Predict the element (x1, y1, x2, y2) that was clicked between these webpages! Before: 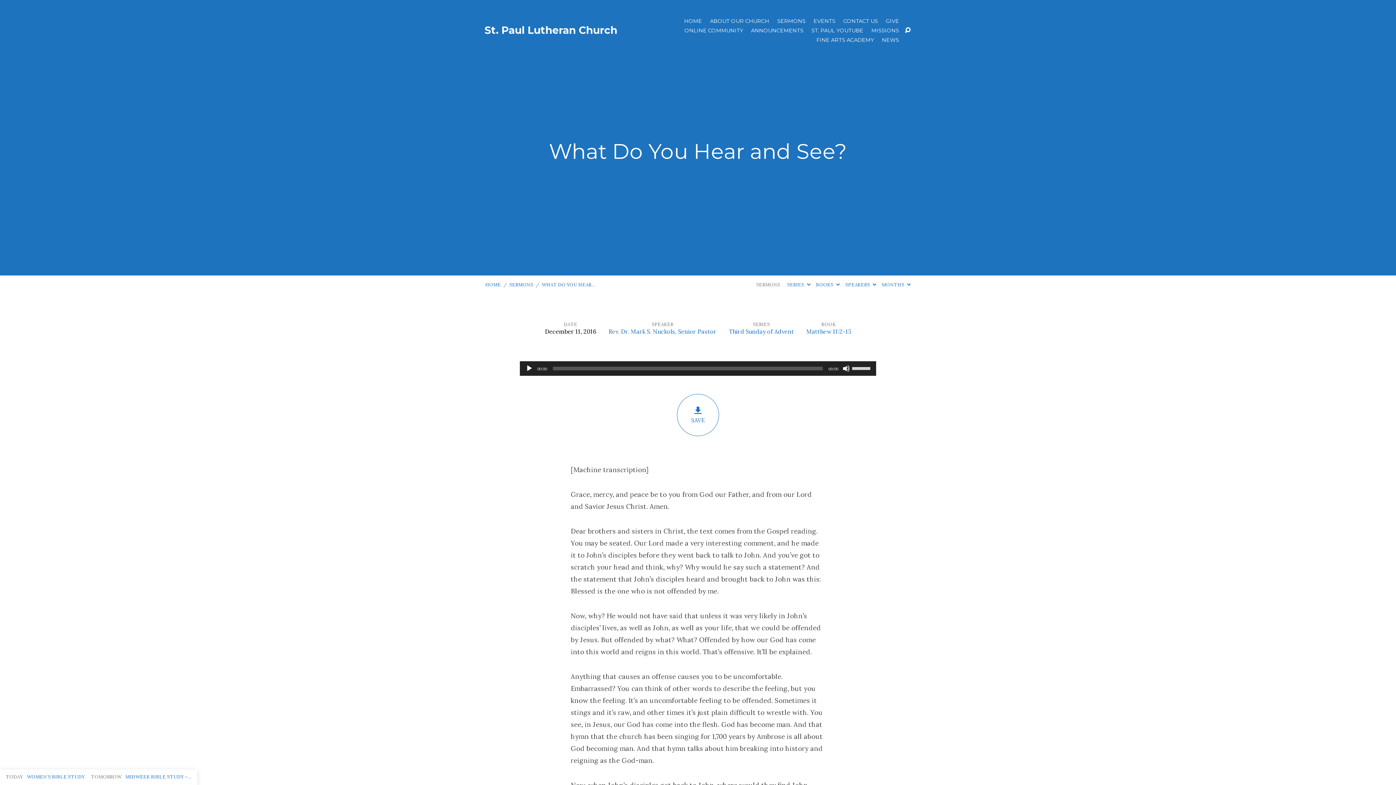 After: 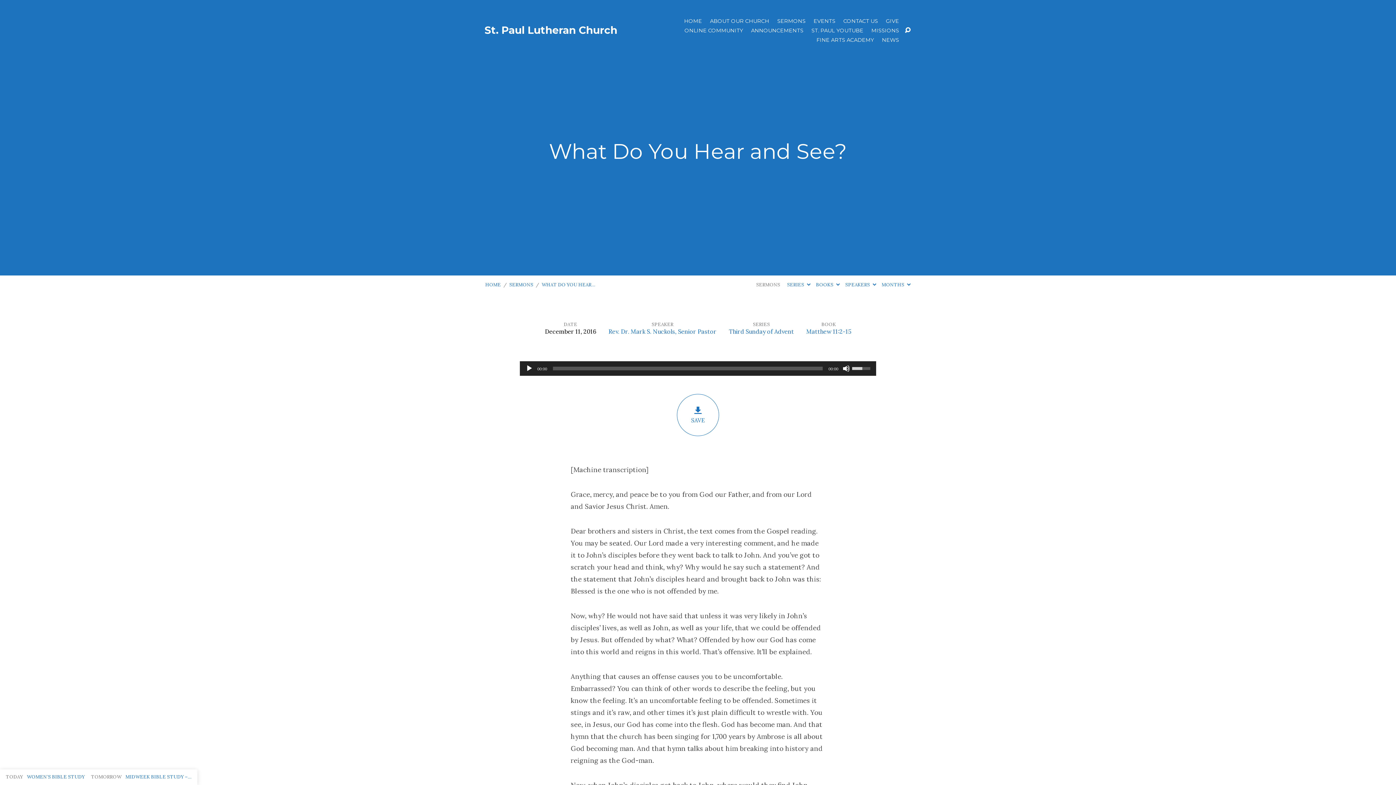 Action: label: Volume Slider bbox: (852, 361, 872, 374)